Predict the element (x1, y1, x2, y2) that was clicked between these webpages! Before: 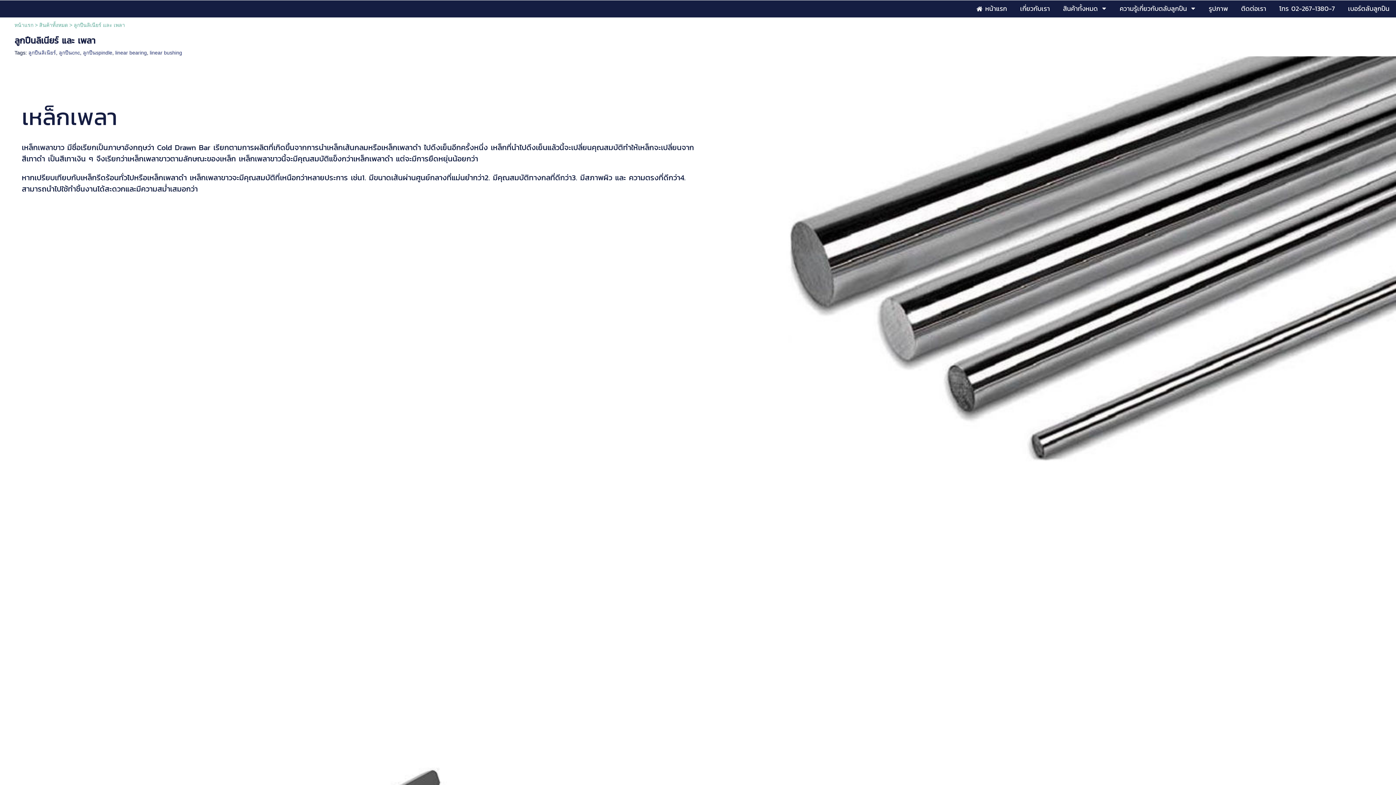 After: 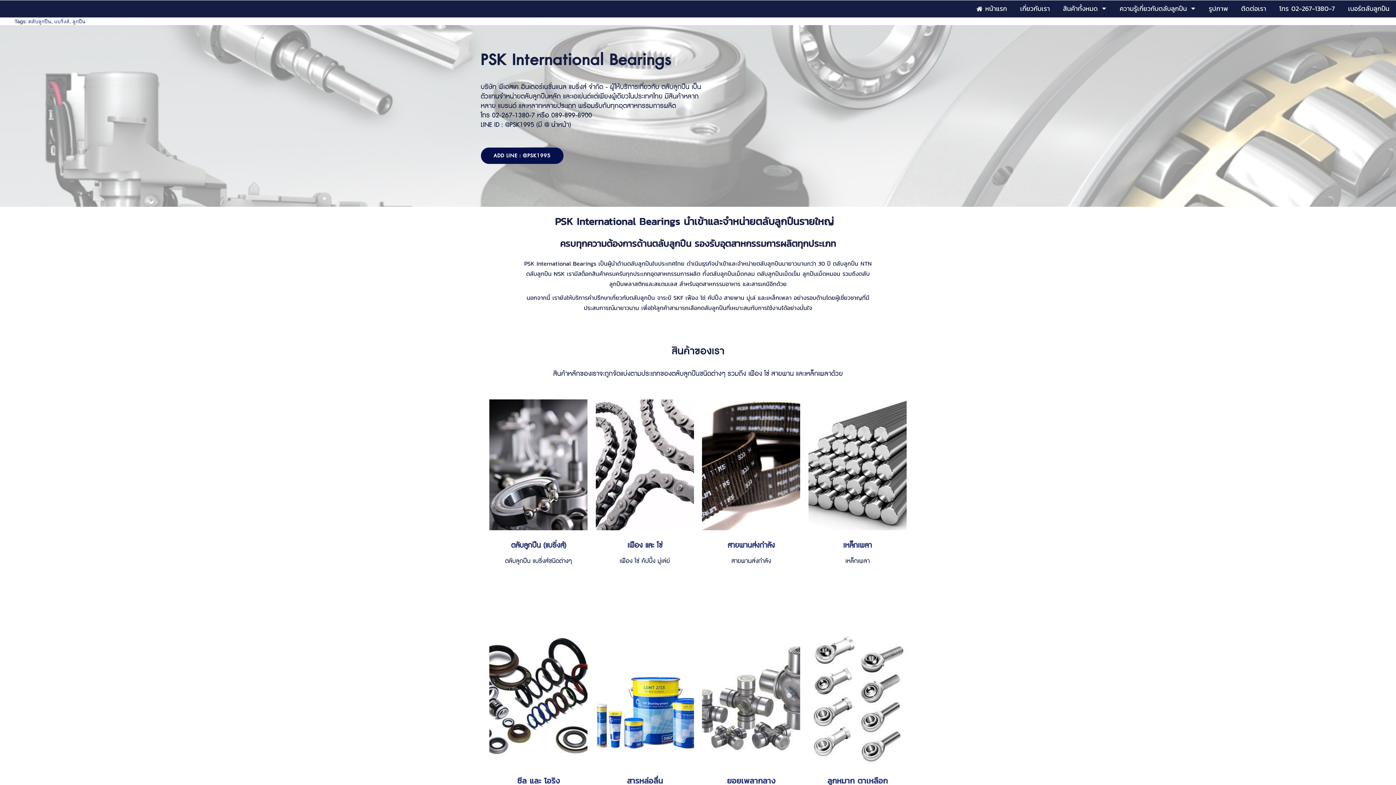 Action: bbox: (976, 1, 1007, 16) label:  หน้าแรก